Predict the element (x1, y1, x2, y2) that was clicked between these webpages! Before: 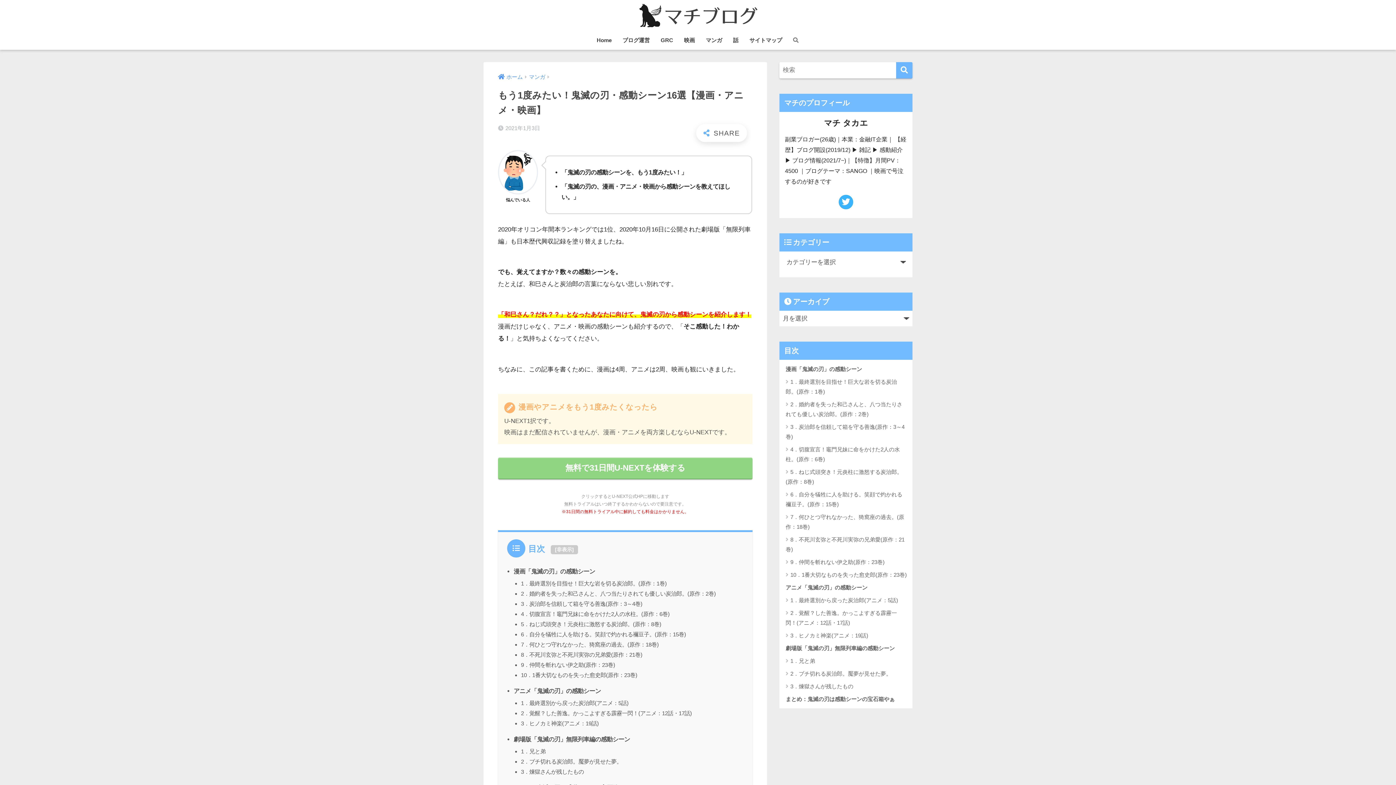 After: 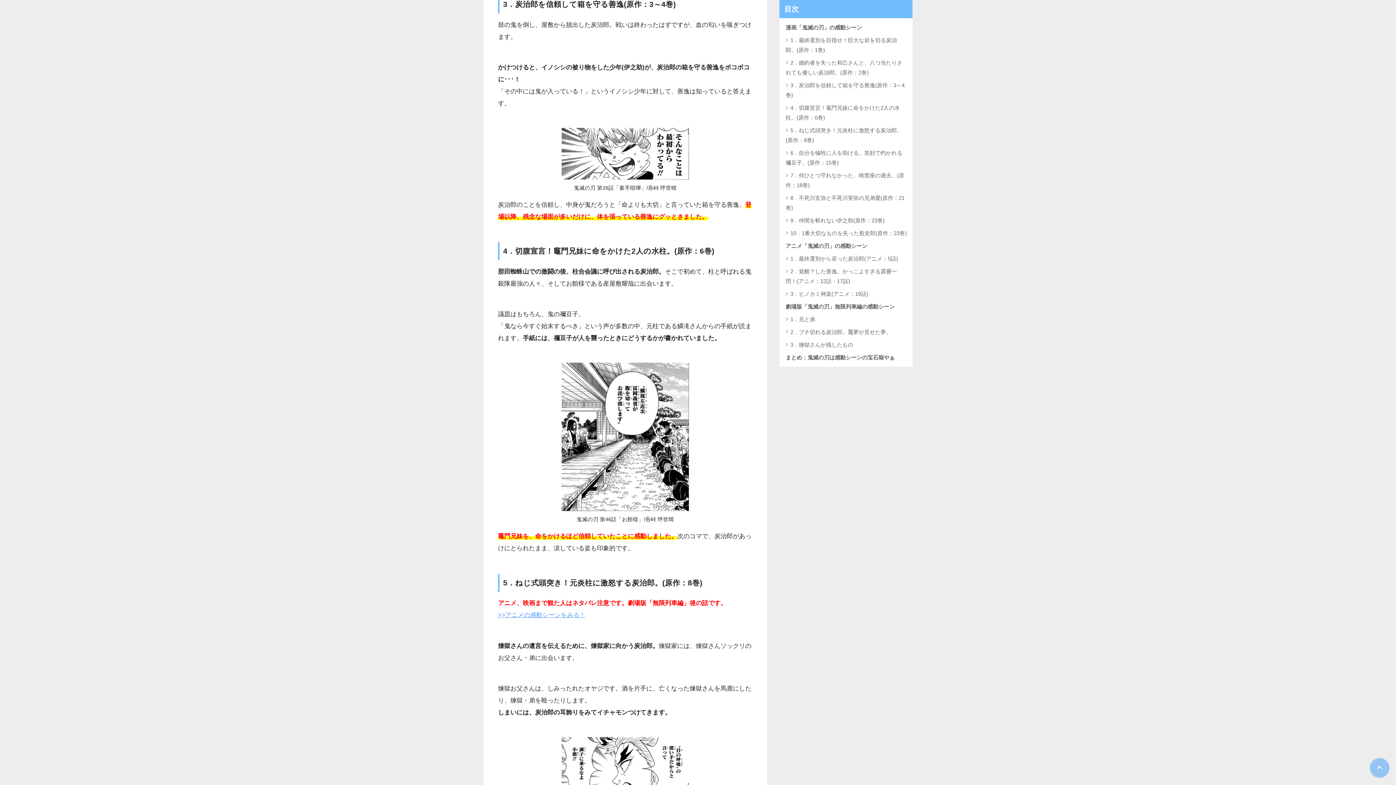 Action: bbox: (521, 600, 642, 607) label: 3．炭治郎を信頼して箱を守る善逸(原作：3～4巻)